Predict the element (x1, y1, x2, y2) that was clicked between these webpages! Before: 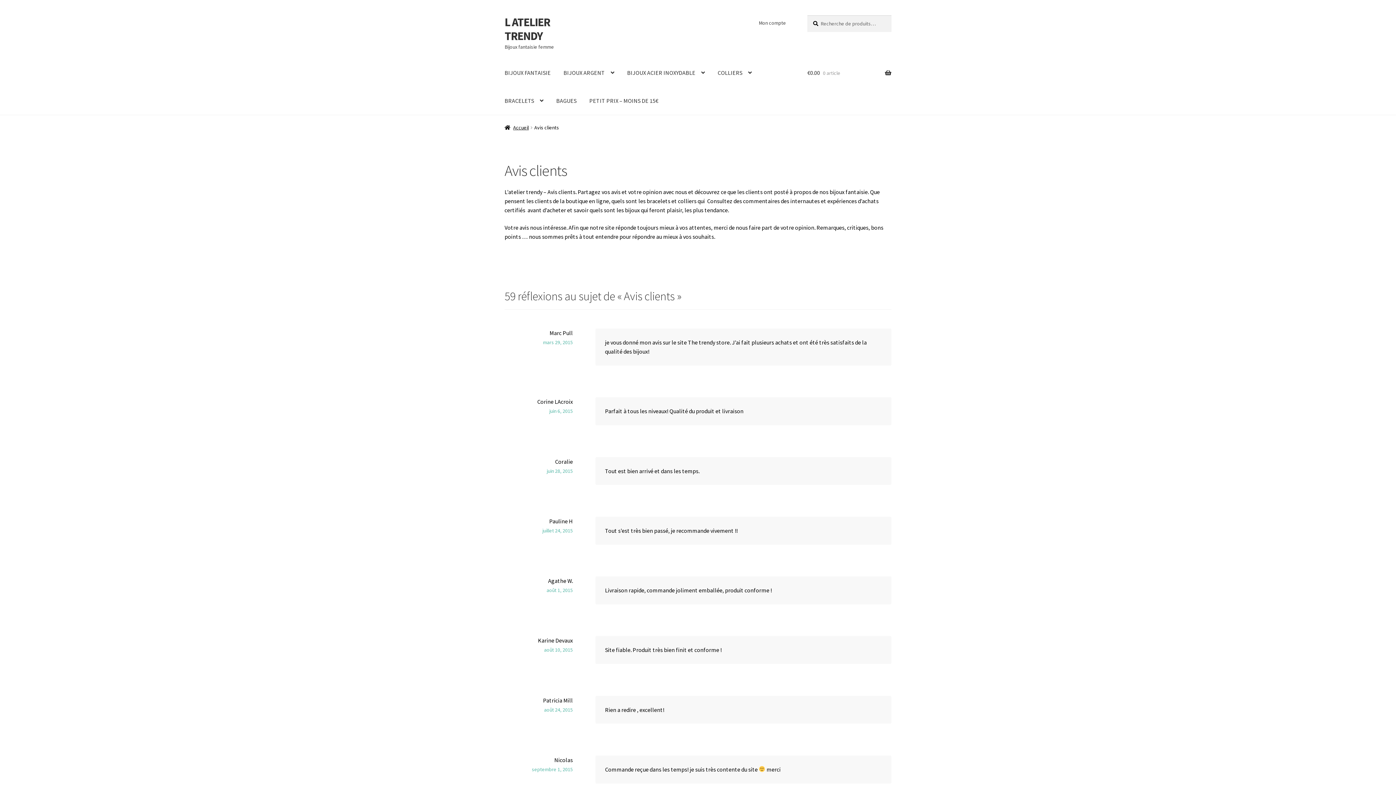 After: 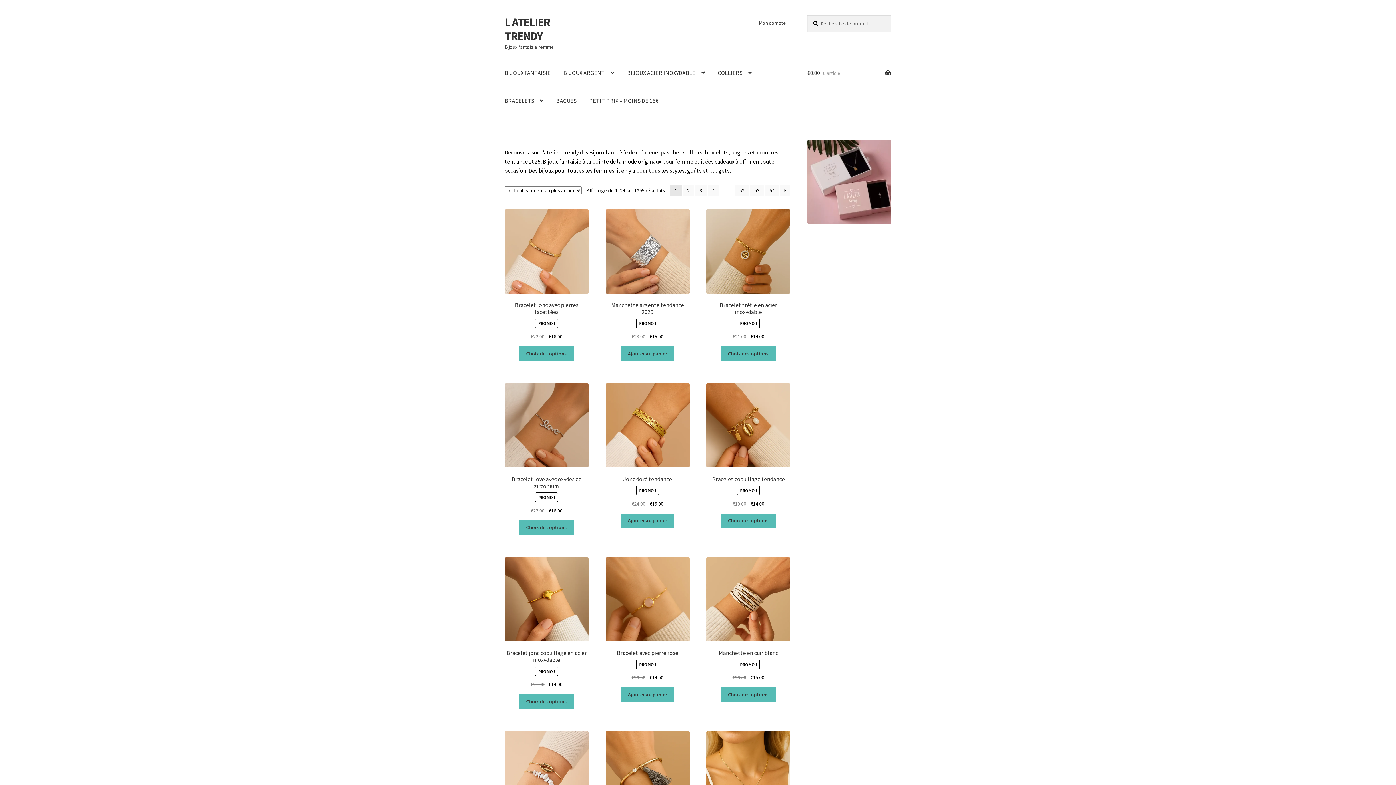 Action: label: L ATELIER TRENDY bbox: (504, 14, 550, 43)